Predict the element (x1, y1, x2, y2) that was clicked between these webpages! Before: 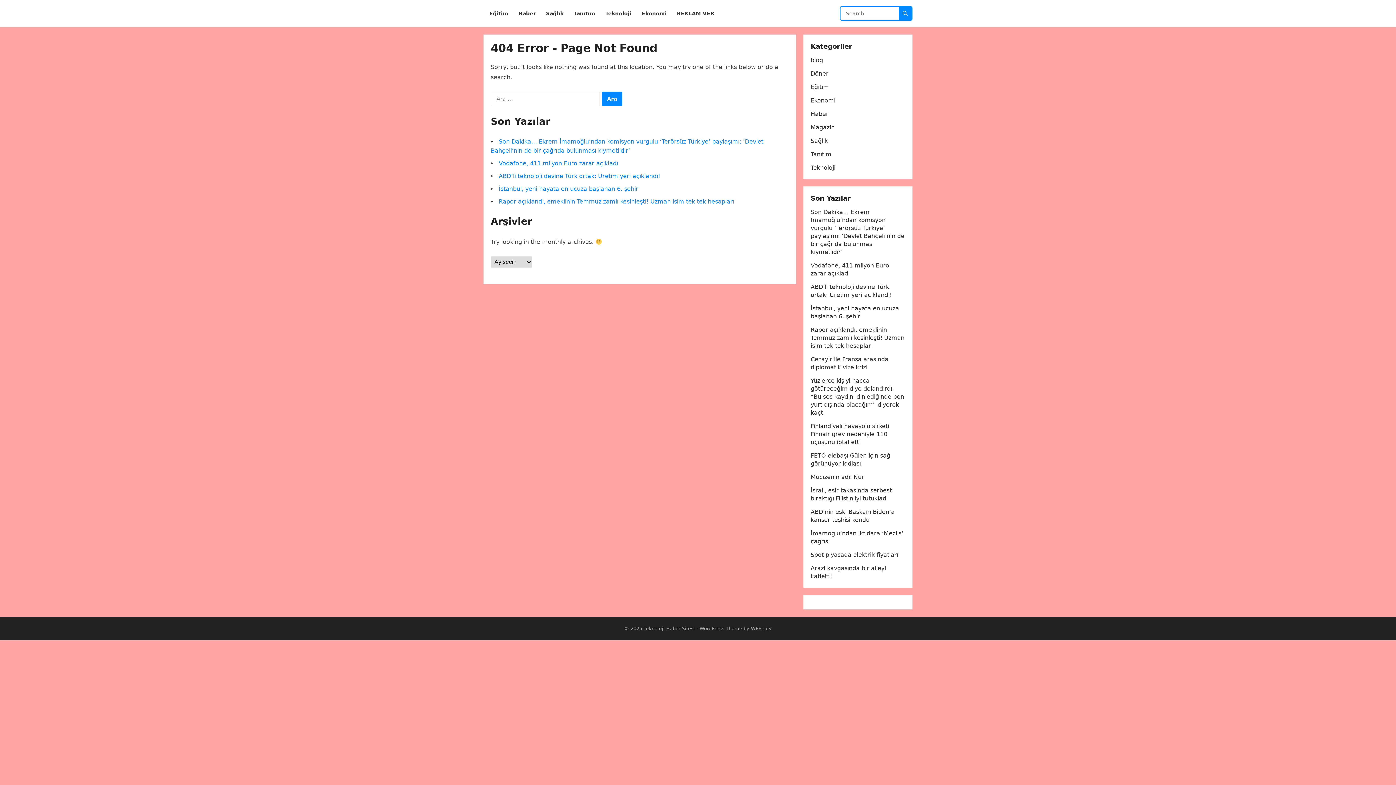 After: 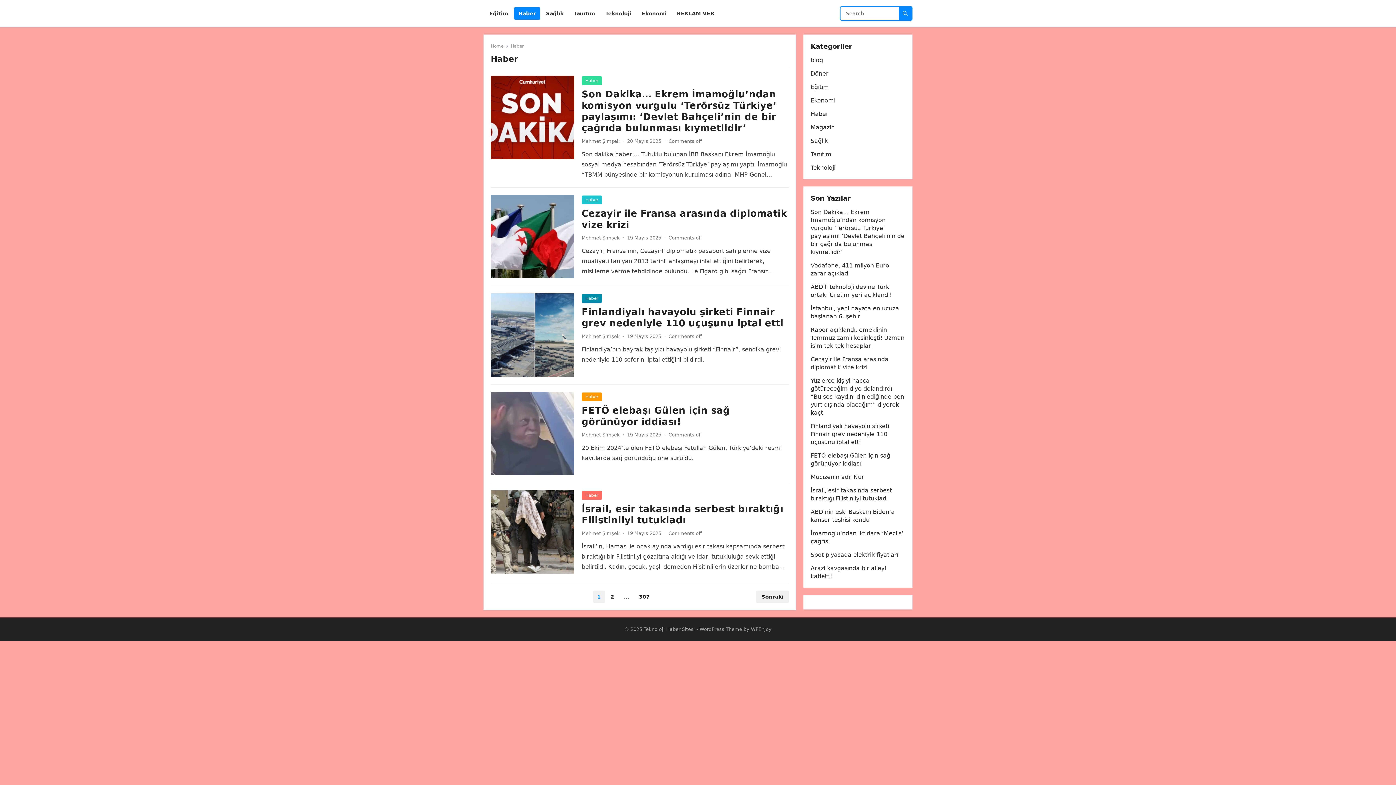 Action: label: Haber bbox: (514, 0, 540, 27)